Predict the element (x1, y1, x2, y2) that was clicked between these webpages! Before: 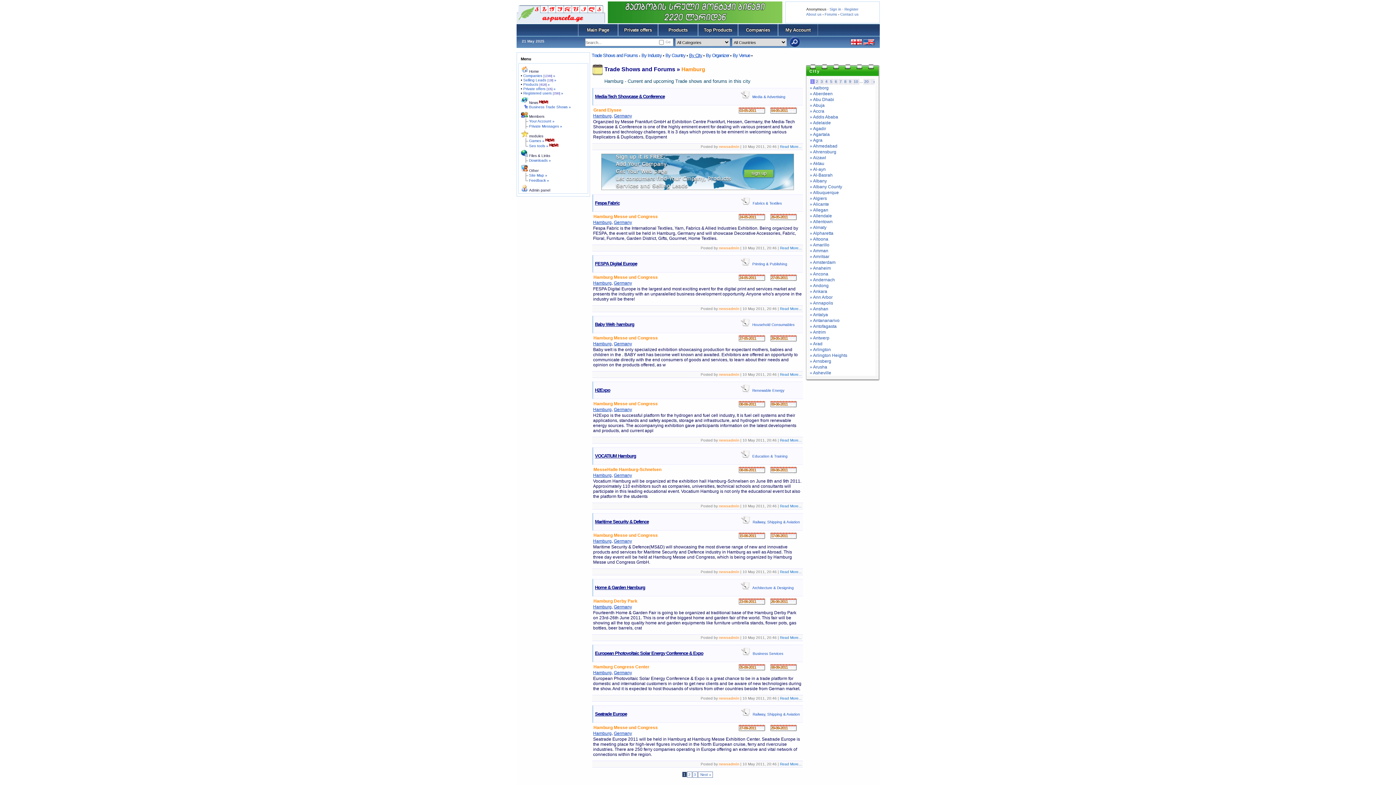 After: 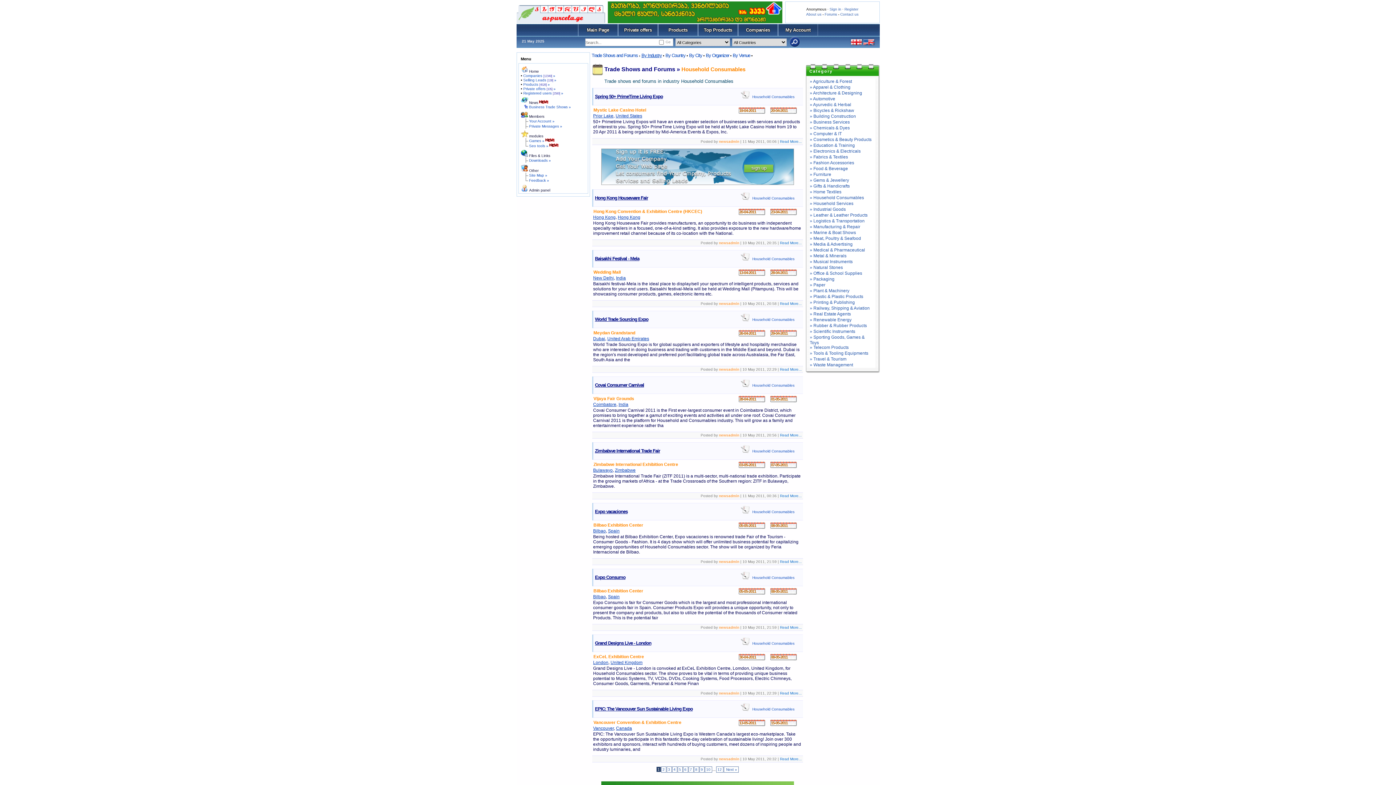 Action: bbox: (739, 324, 751, 329)